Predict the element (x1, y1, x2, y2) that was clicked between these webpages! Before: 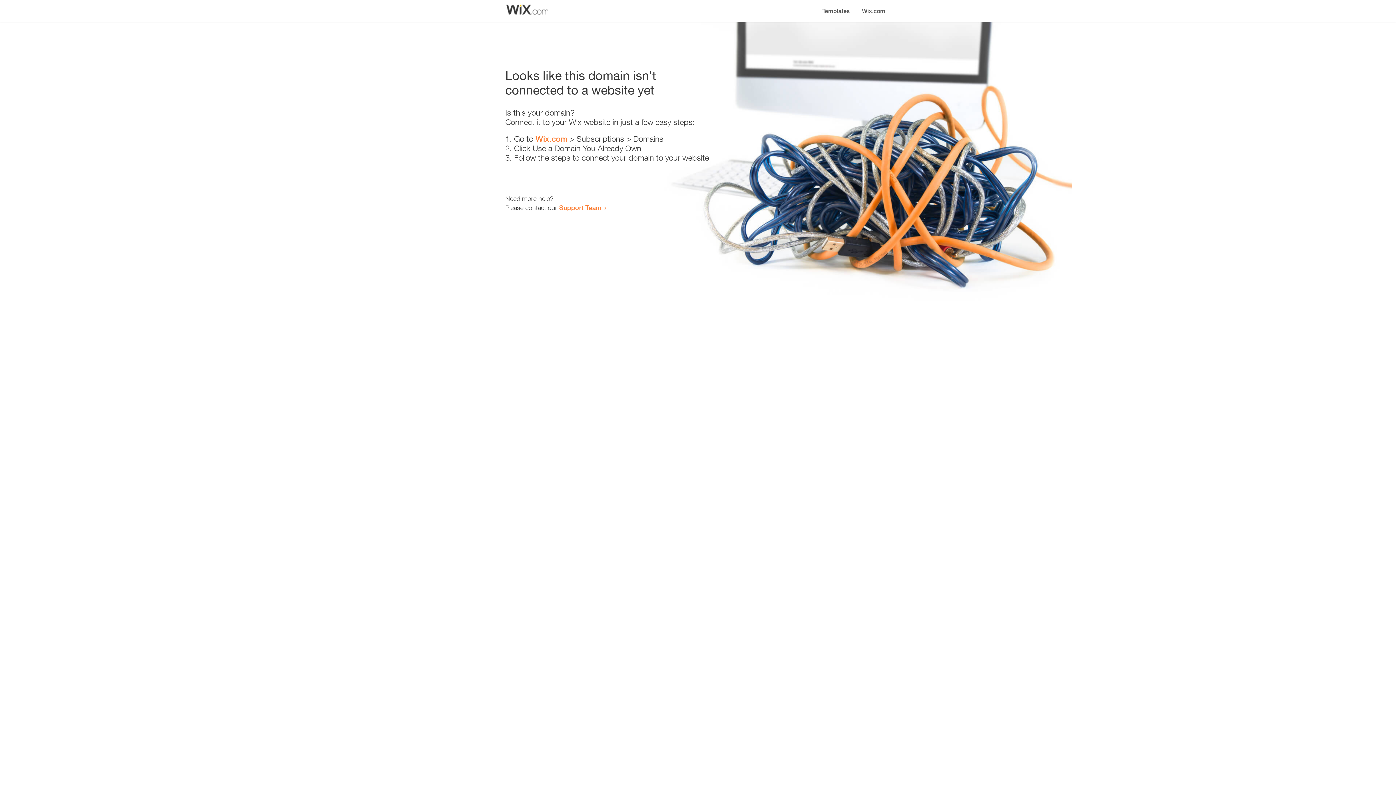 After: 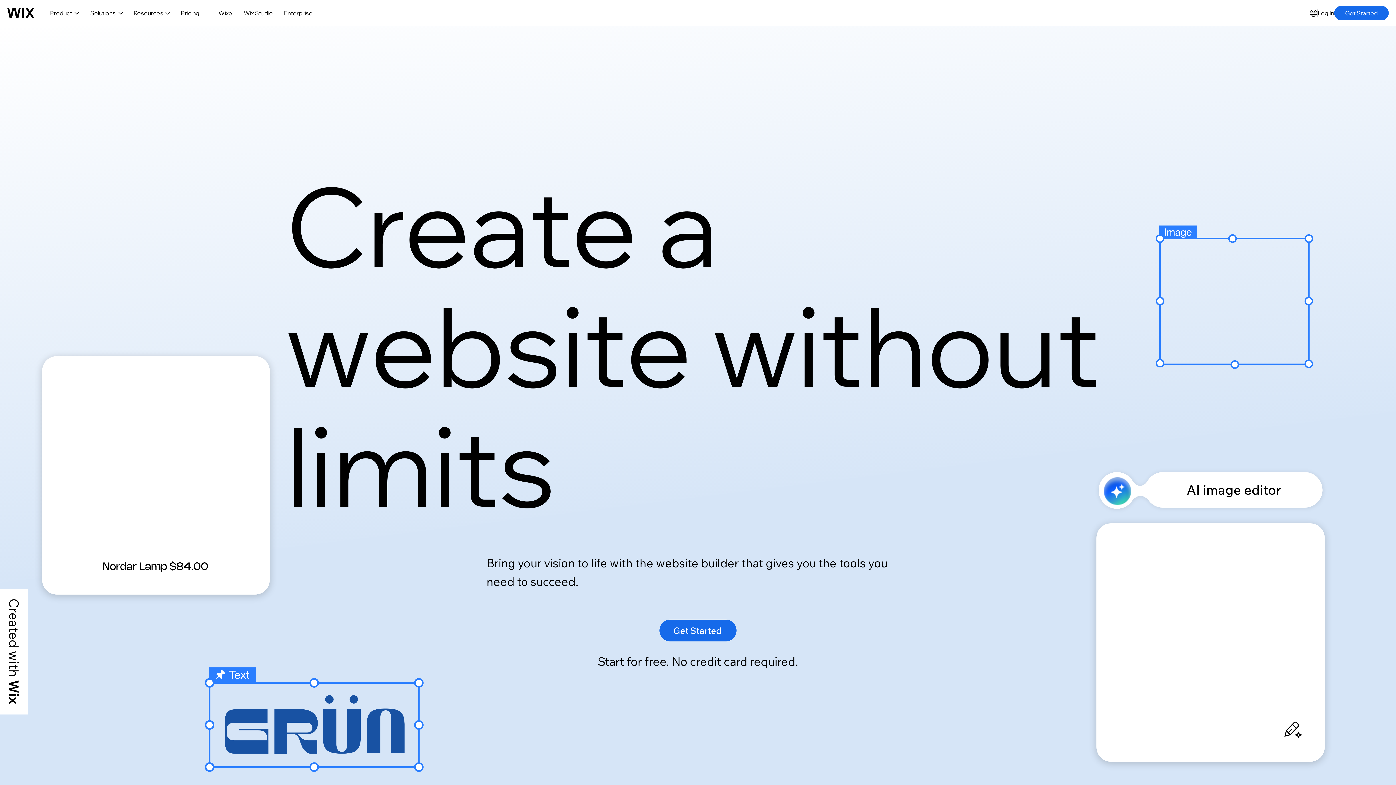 Action: label: Wix.com bbox: (535, 134, 567, 143)